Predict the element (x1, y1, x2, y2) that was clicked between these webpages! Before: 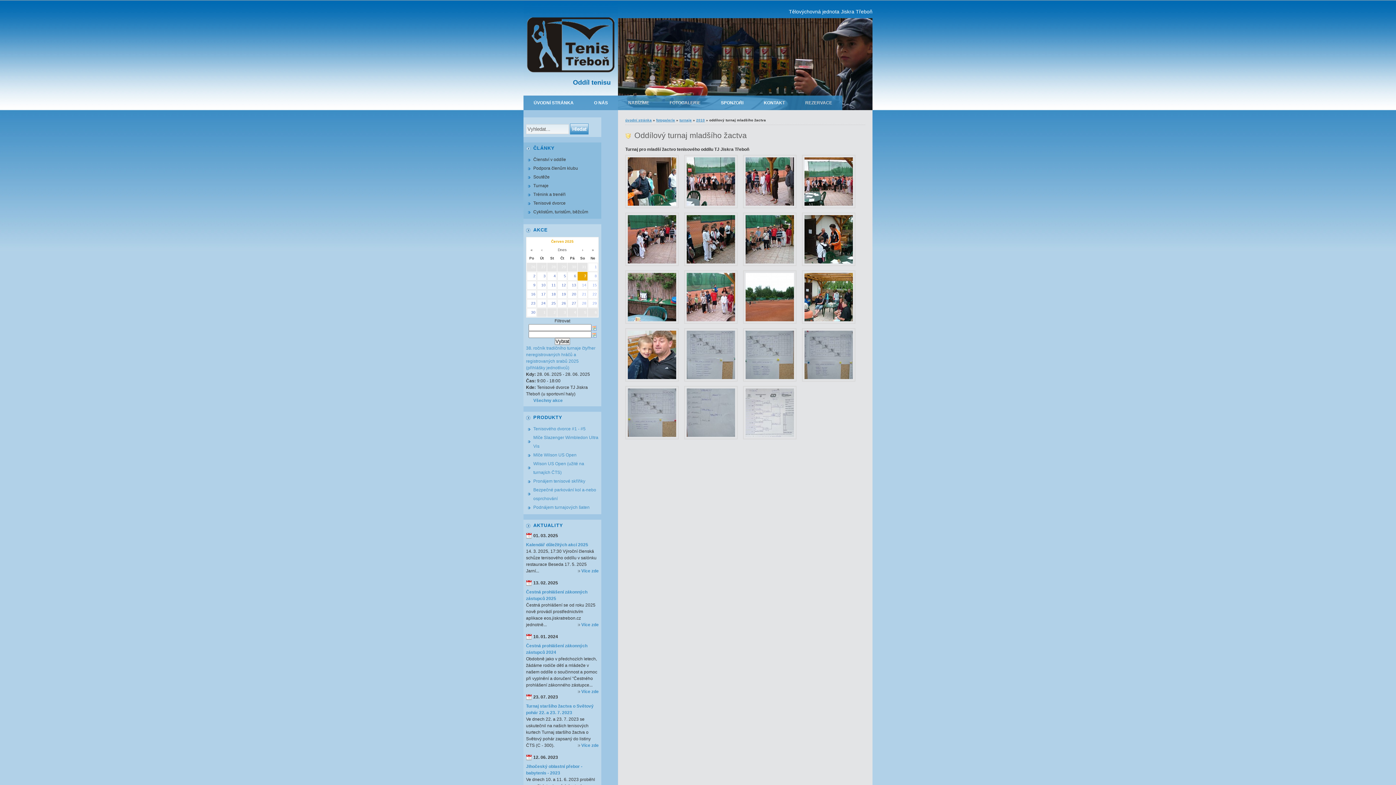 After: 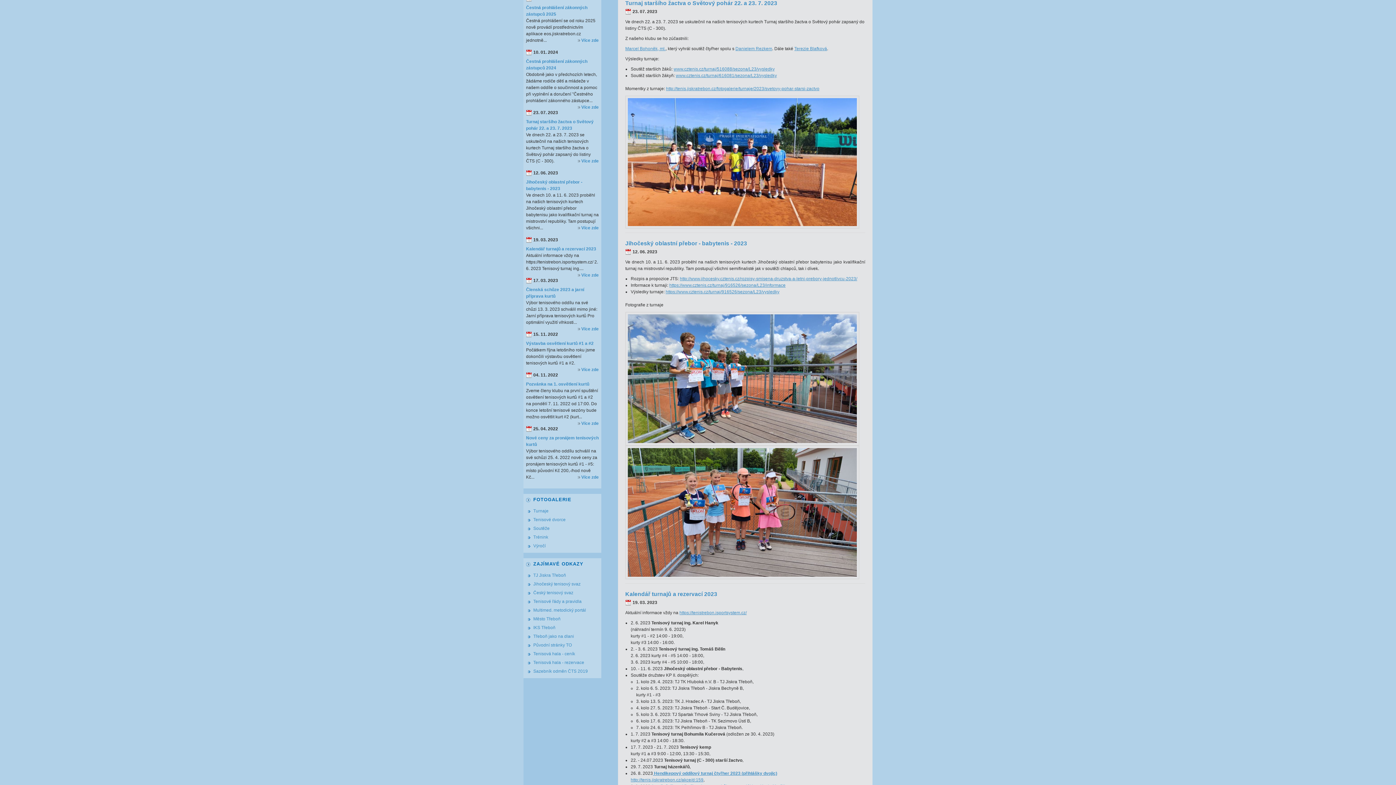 Action: label: Více zde bbox: (577, 742, 598, 749)